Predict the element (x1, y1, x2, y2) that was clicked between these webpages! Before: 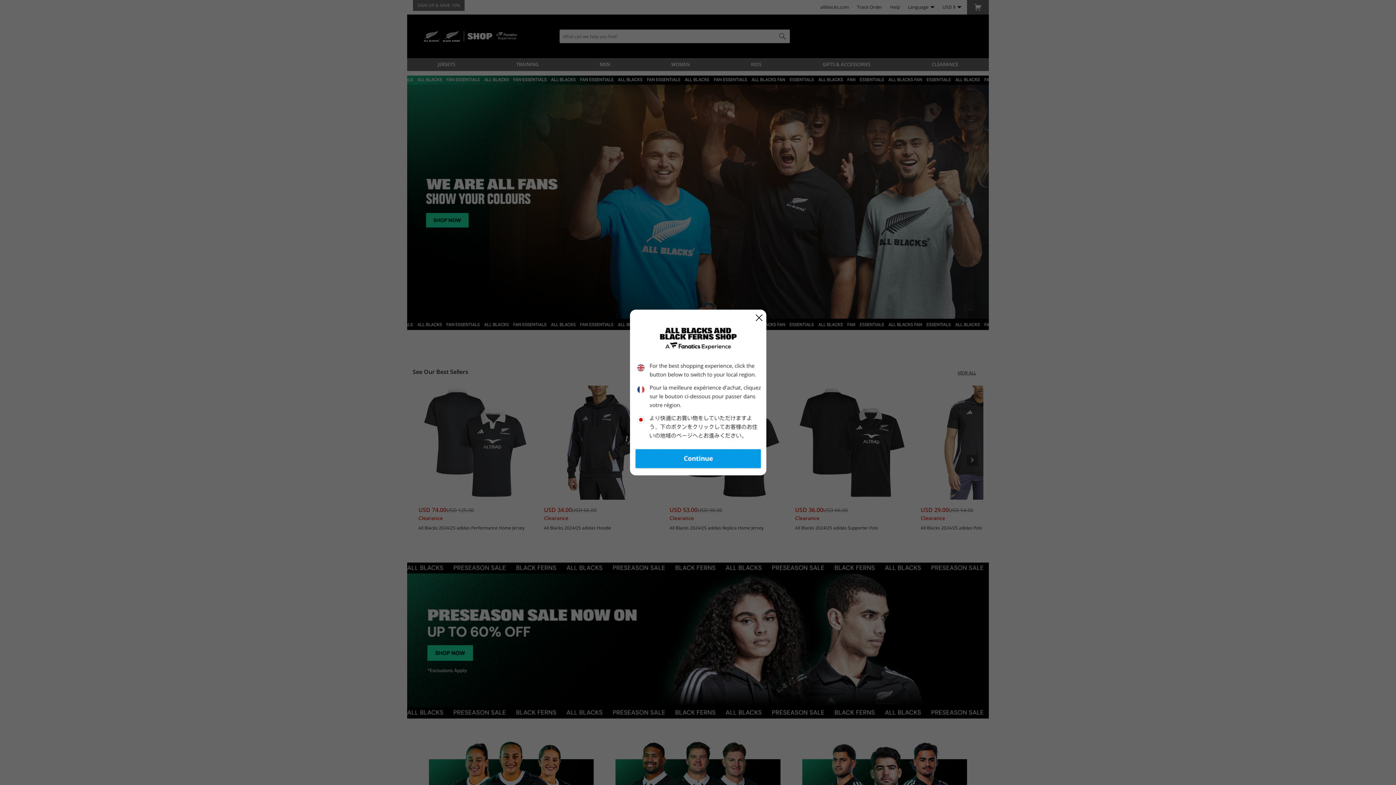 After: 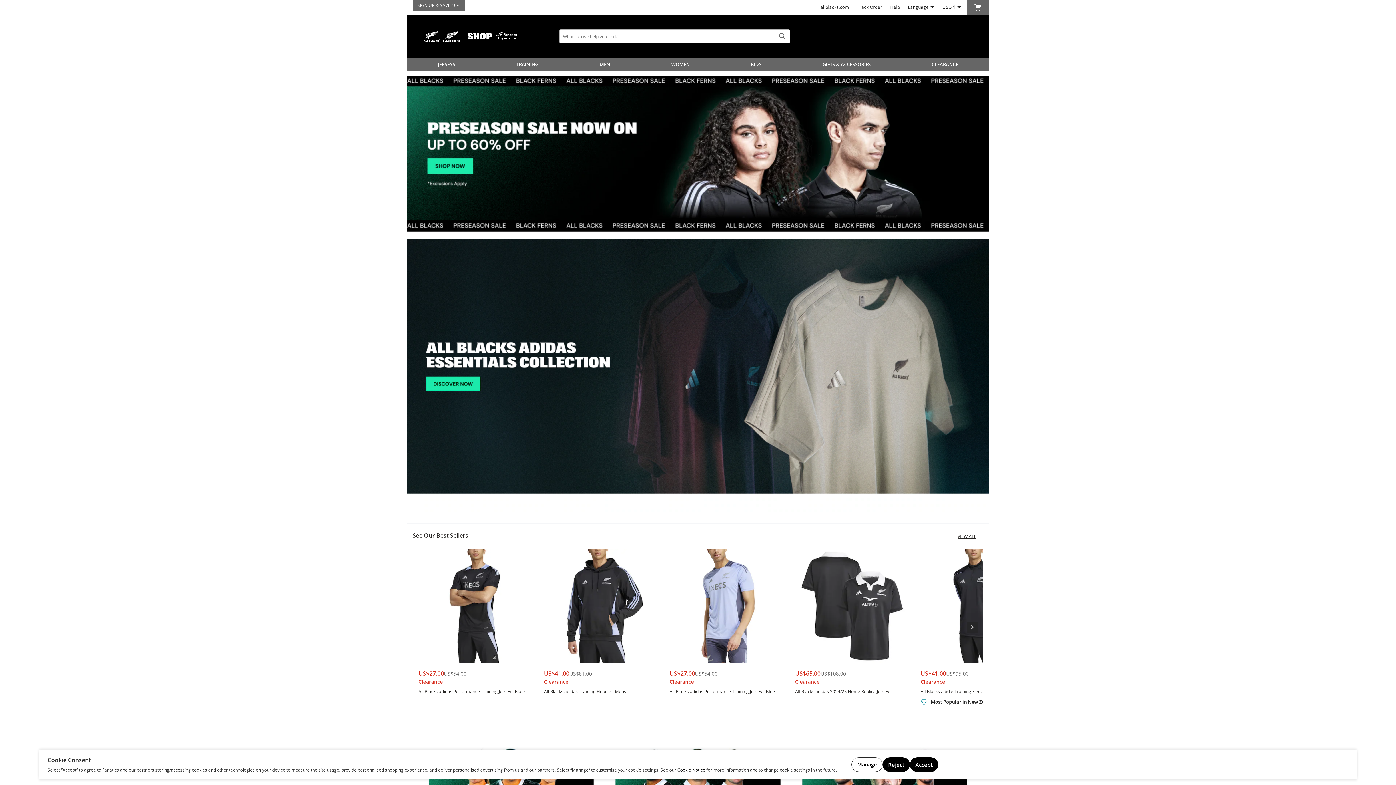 Action: bbox: (630, 309, 766, 475)